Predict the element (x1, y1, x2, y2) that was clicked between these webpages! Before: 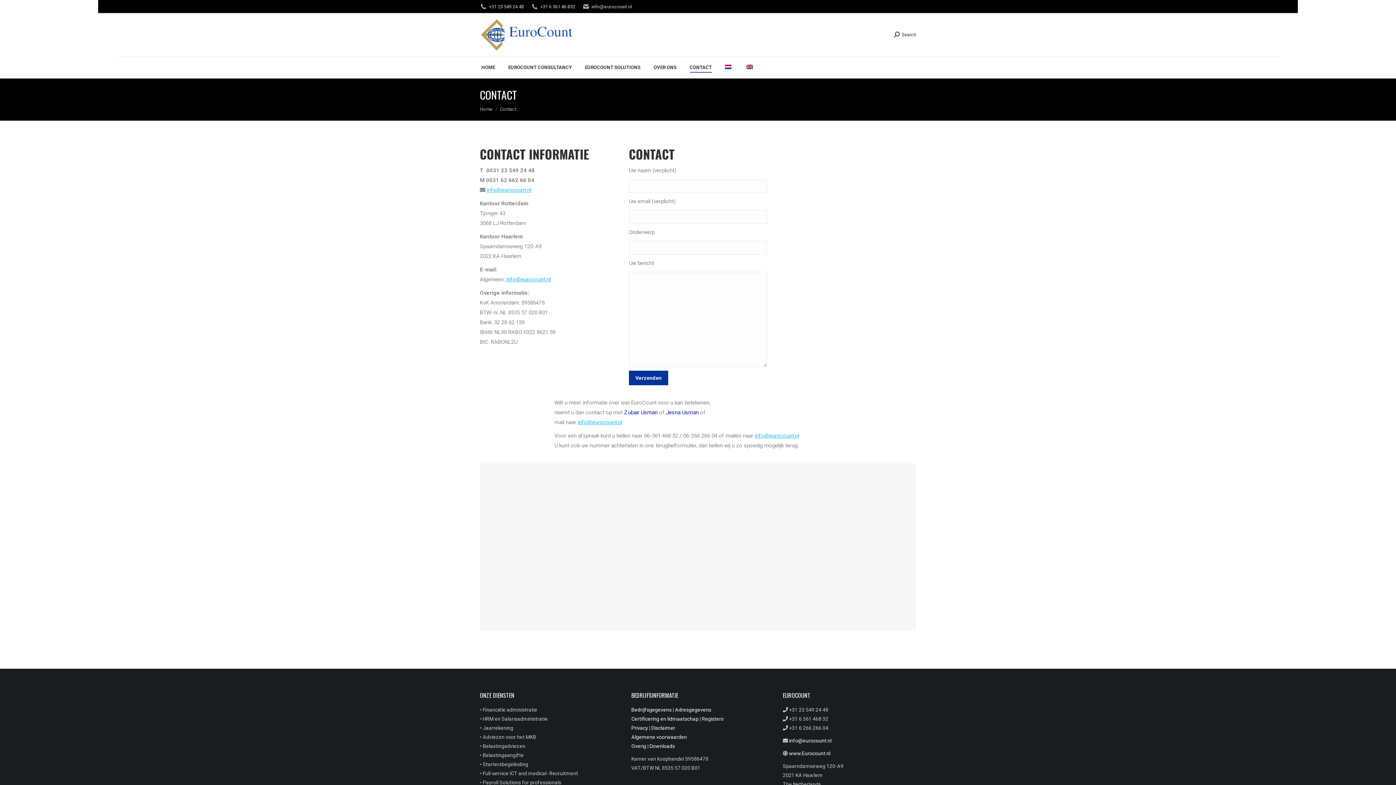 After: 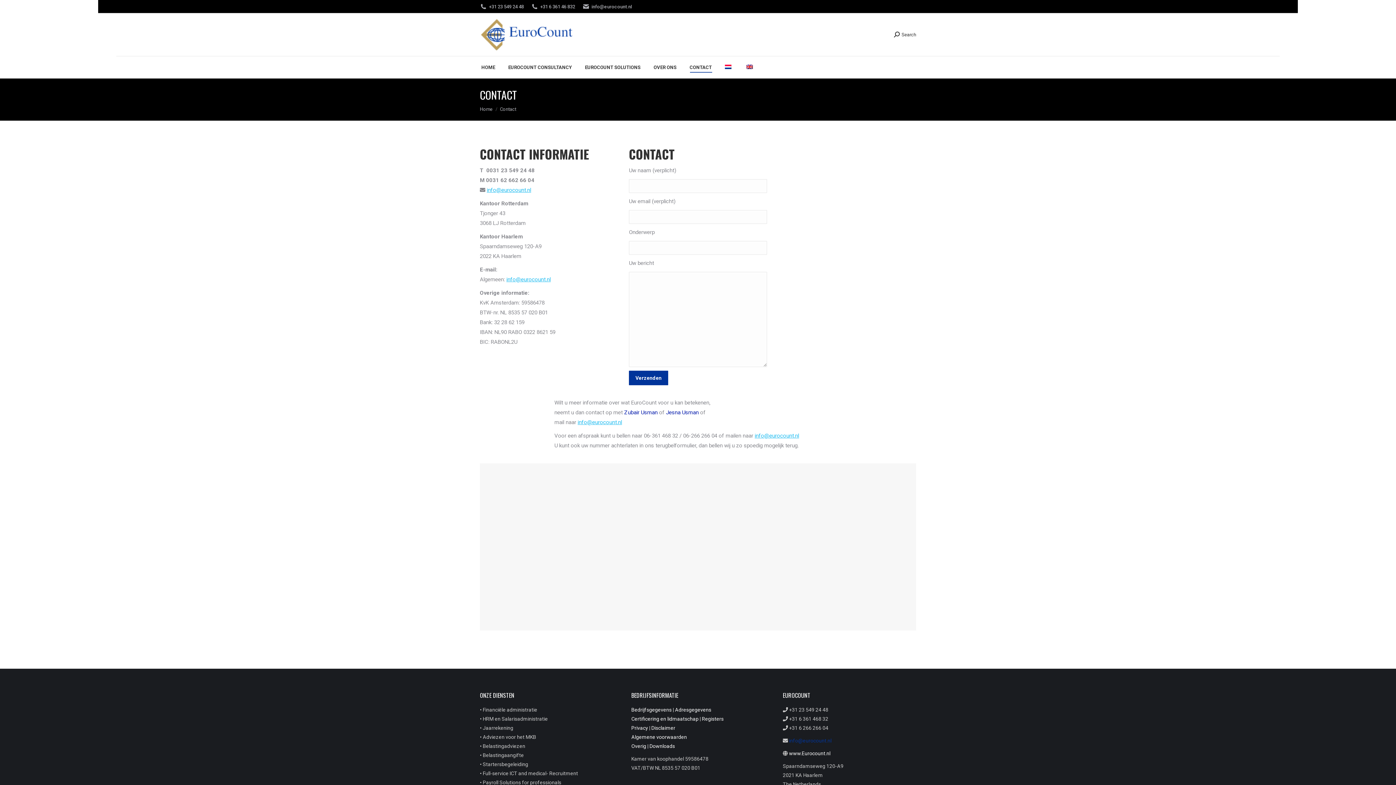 Action: bbox: (789, 738, 831, 744) label: info@eurocount.nl